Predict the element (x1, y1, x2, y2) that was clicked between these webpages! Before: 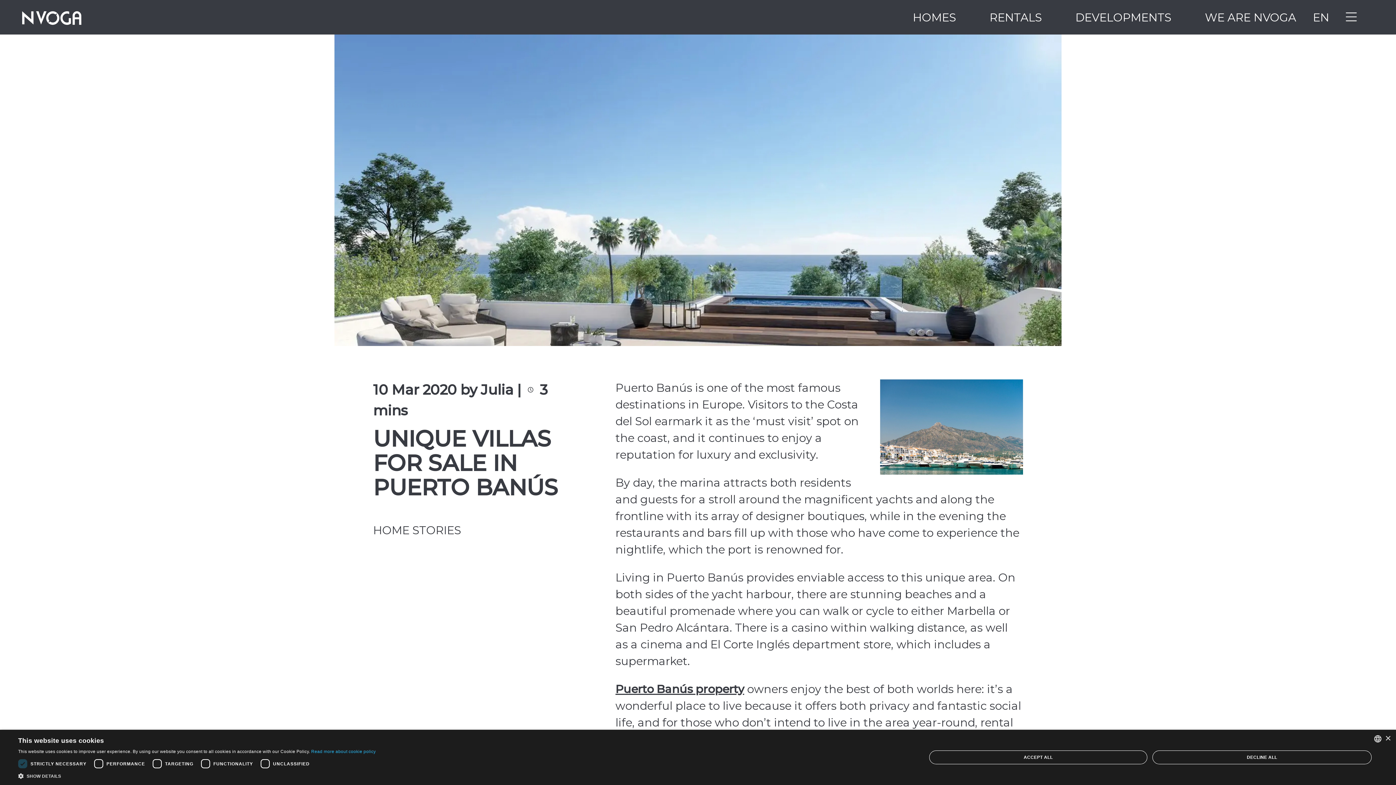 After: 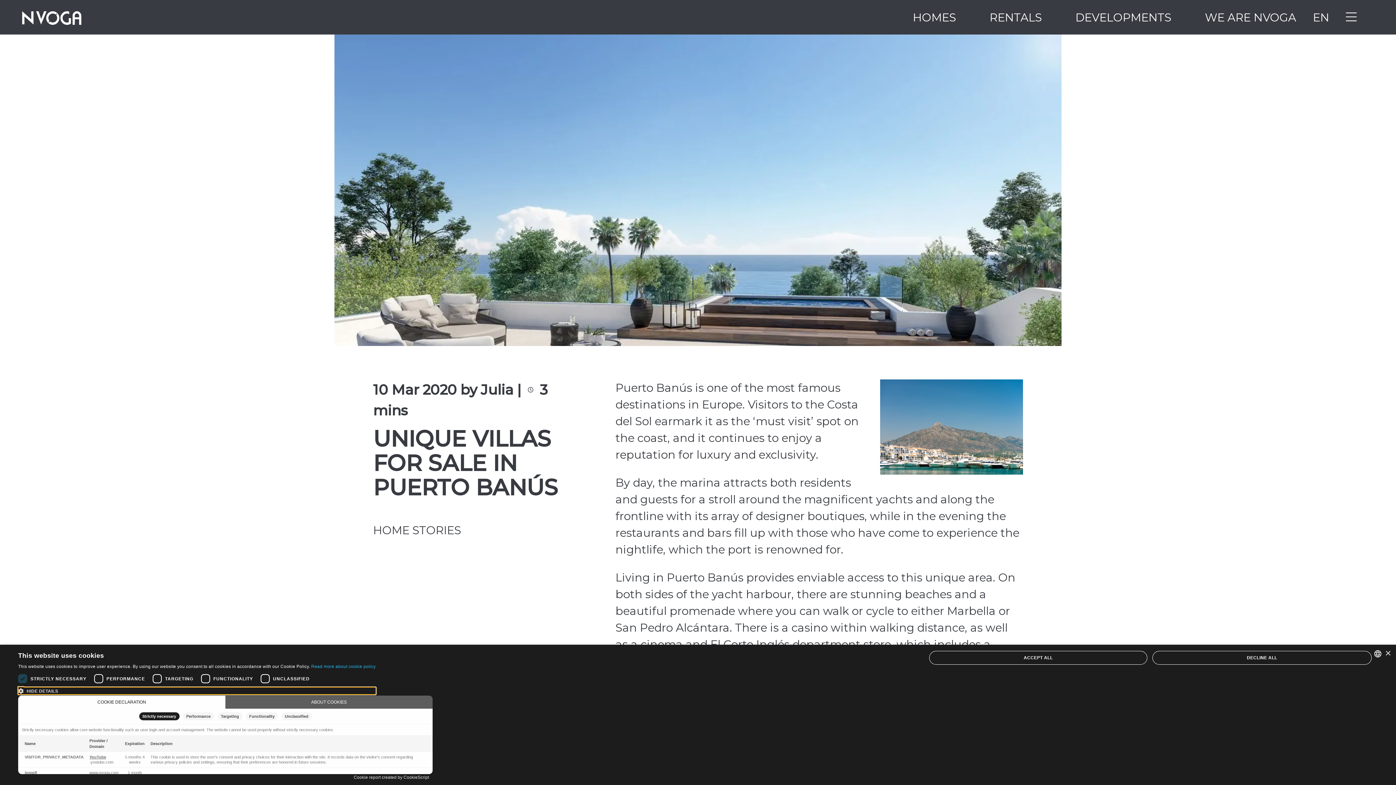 Action: label:  SHOW DETAILS bbox: (18, 772, 375, 780)